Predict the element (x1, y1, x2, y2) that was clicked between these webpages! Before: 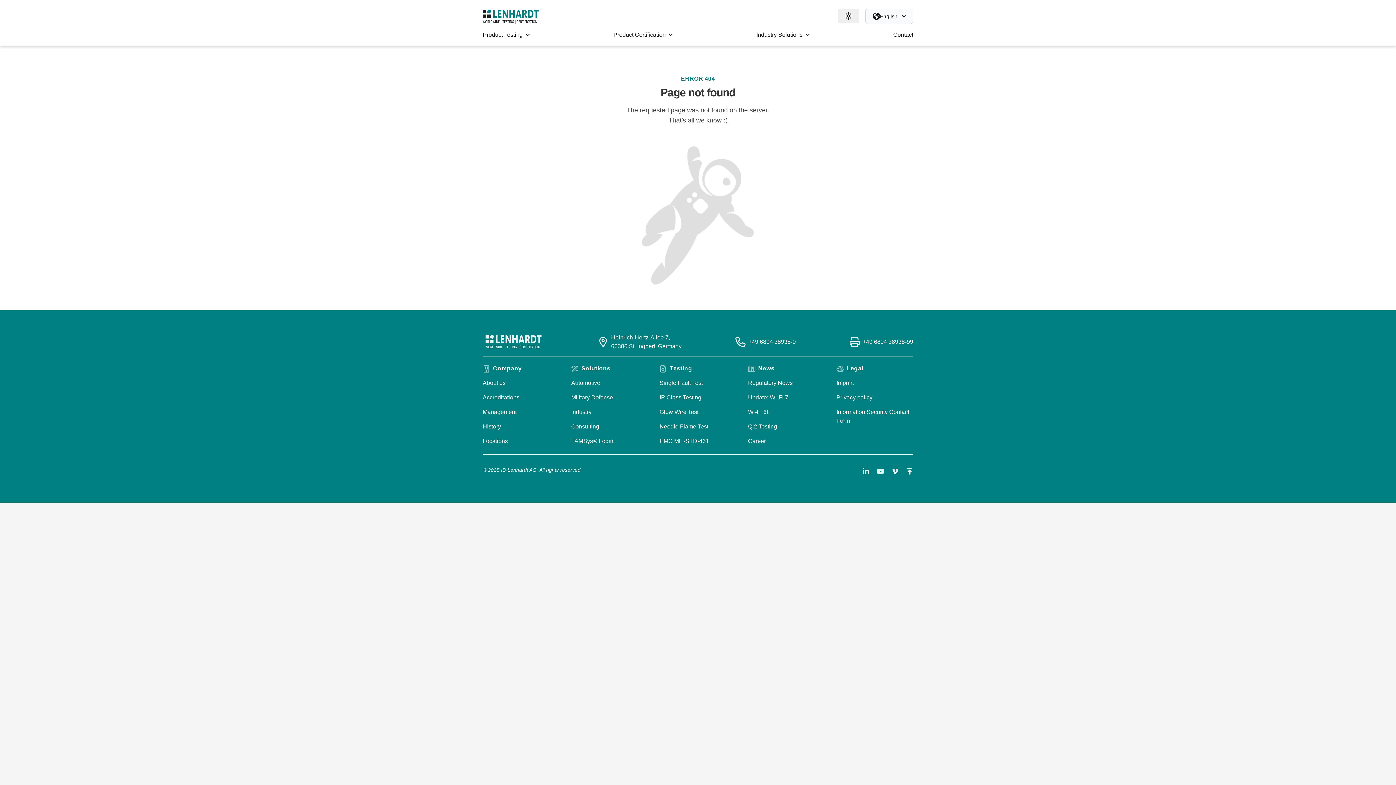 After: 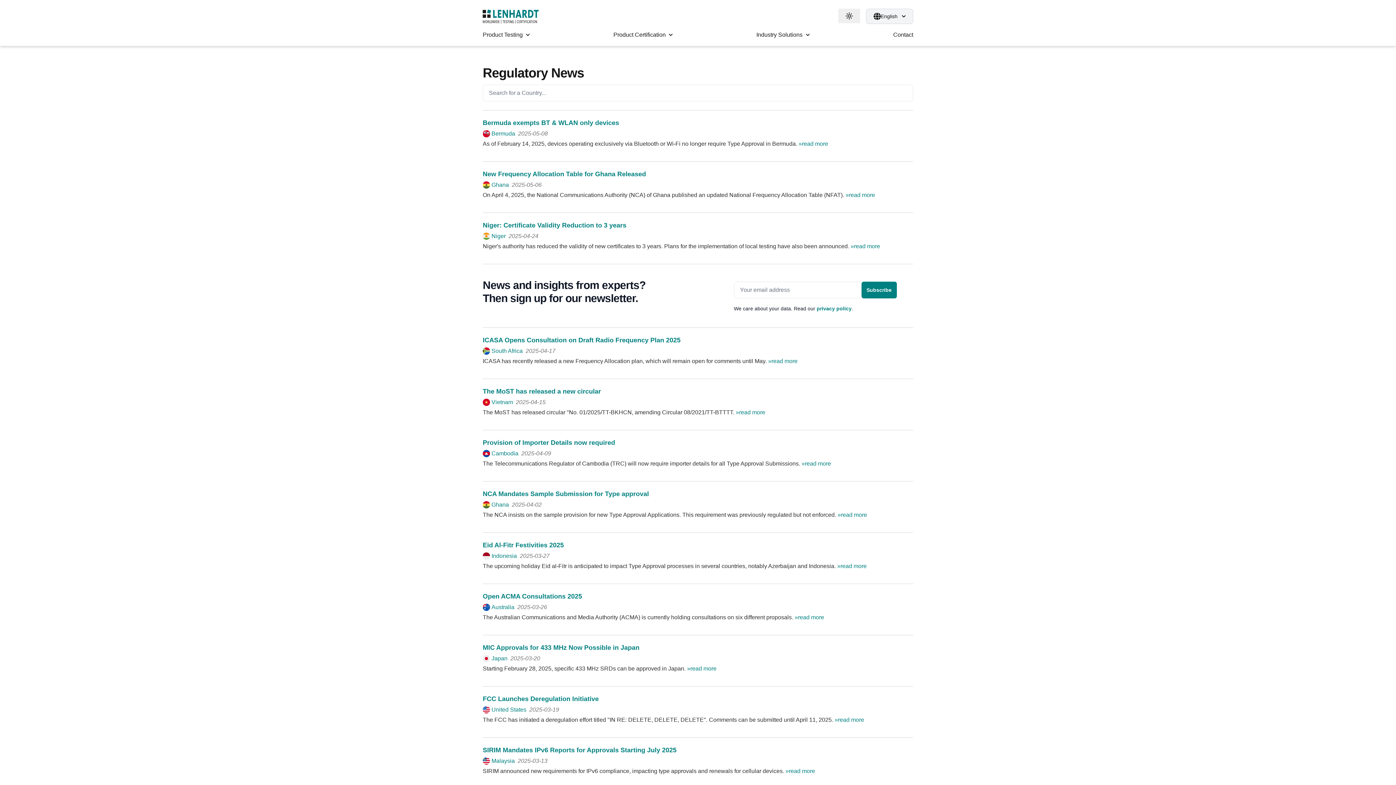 Action: label: Regulatory News bbox: (748, 379, 792, 386)